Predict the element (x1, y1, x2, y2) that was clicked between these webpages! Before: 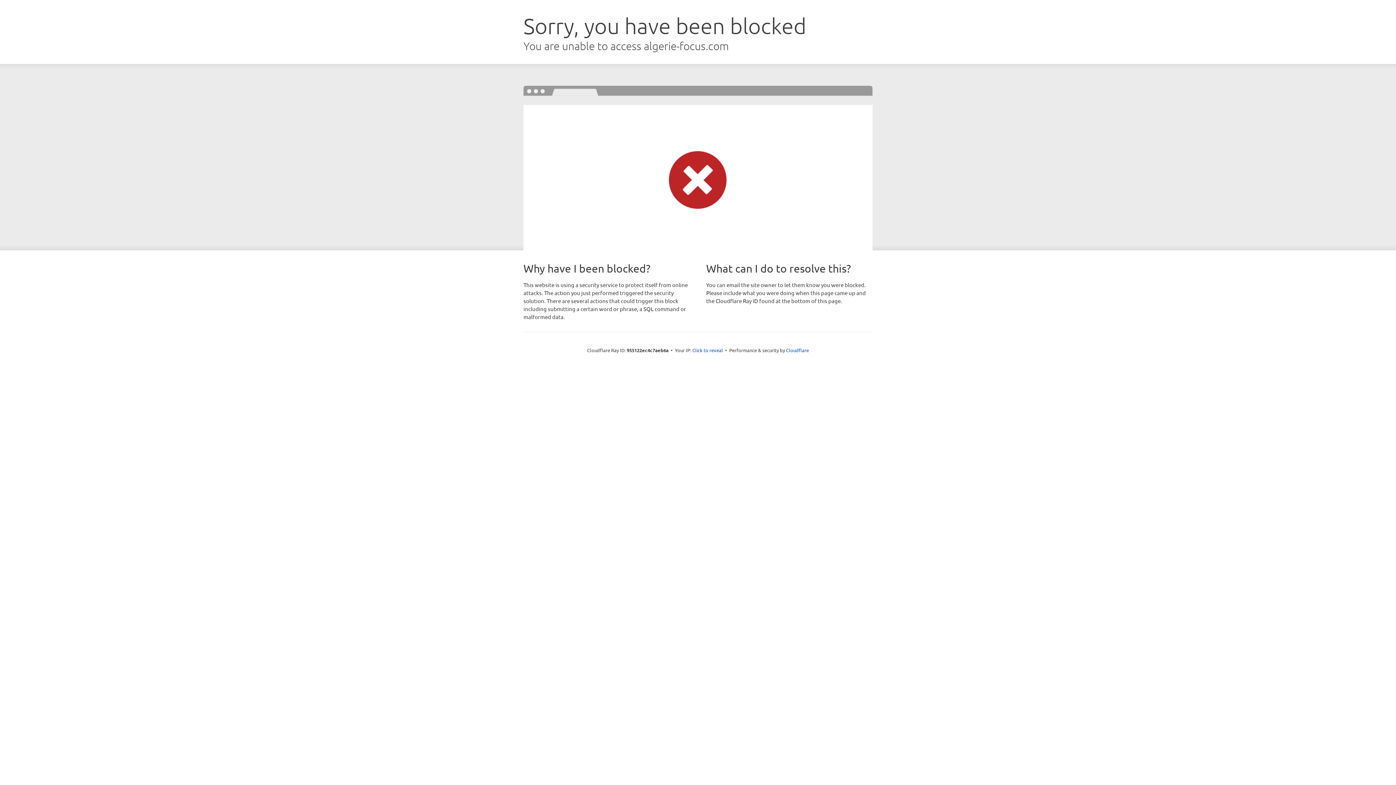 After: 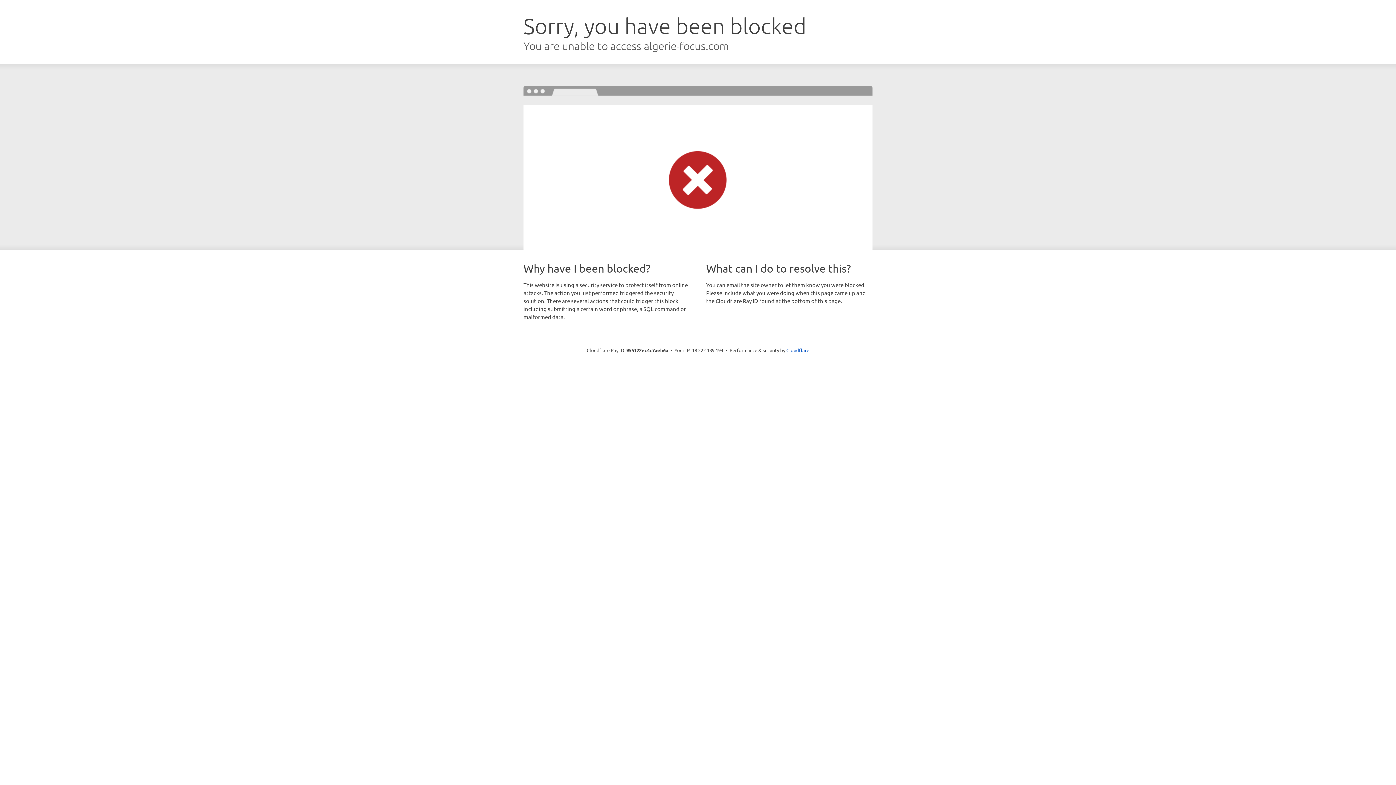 Action: label: Click to reveal bbox: (692, 346, 723, 353)